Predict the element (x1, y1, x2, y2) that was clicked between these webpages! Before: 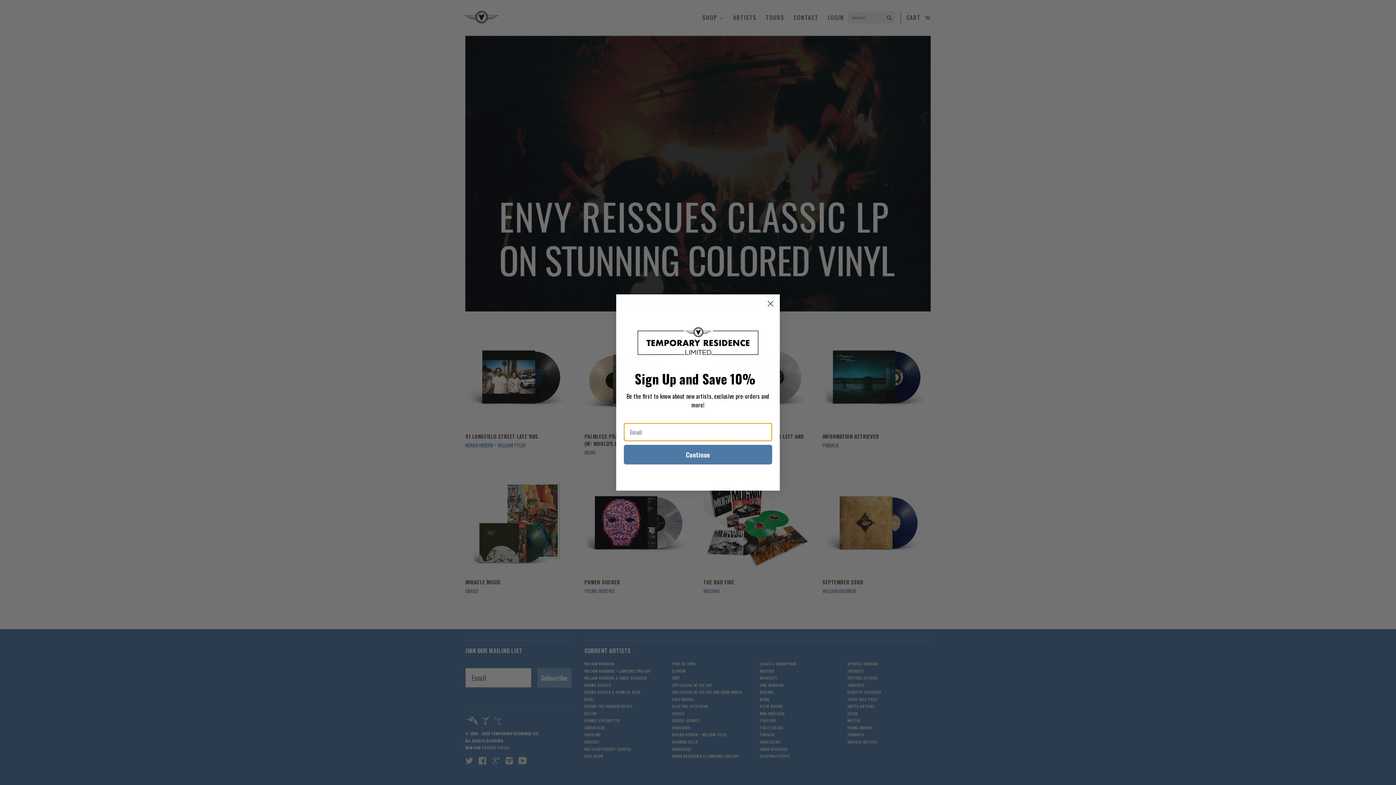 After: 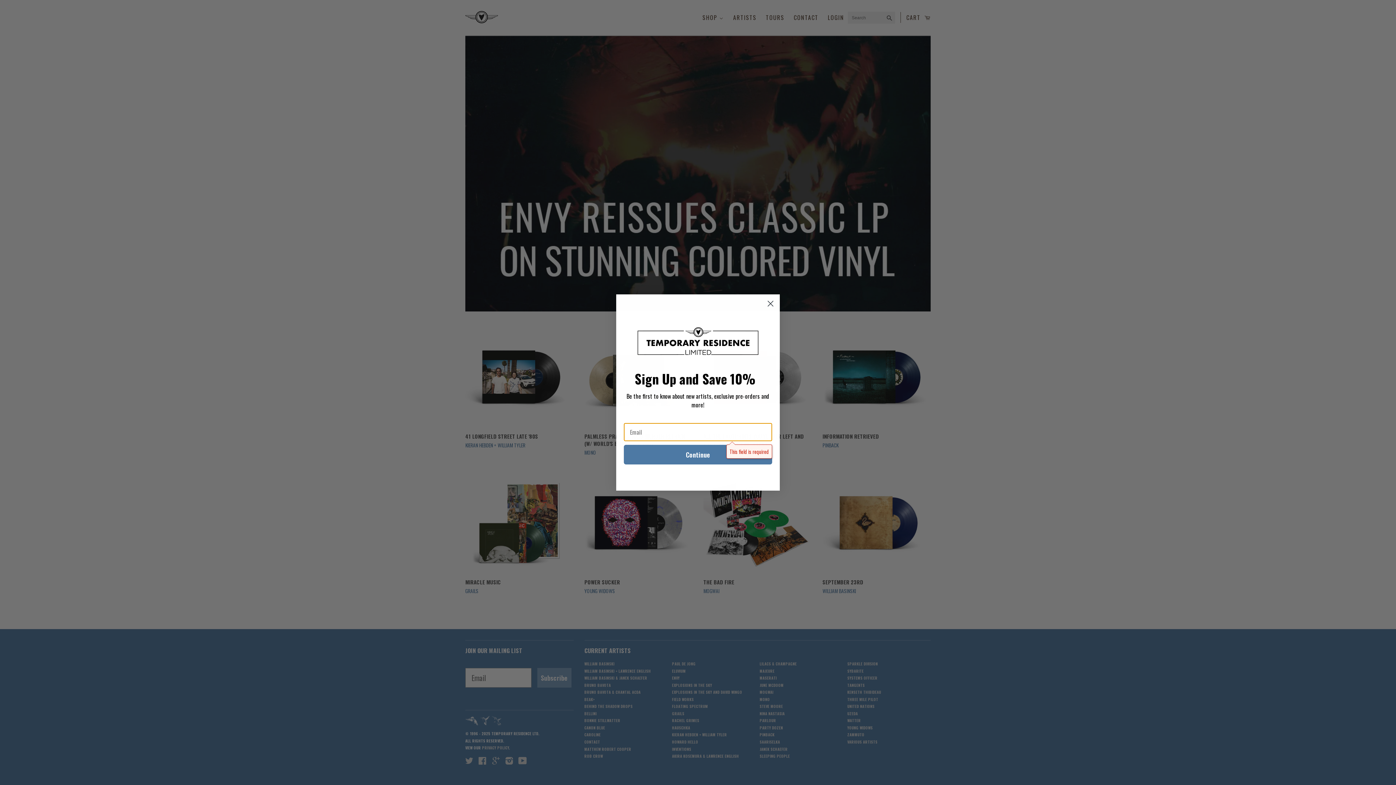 Action: label: Continue bbox: (624, 445, 772, 464)